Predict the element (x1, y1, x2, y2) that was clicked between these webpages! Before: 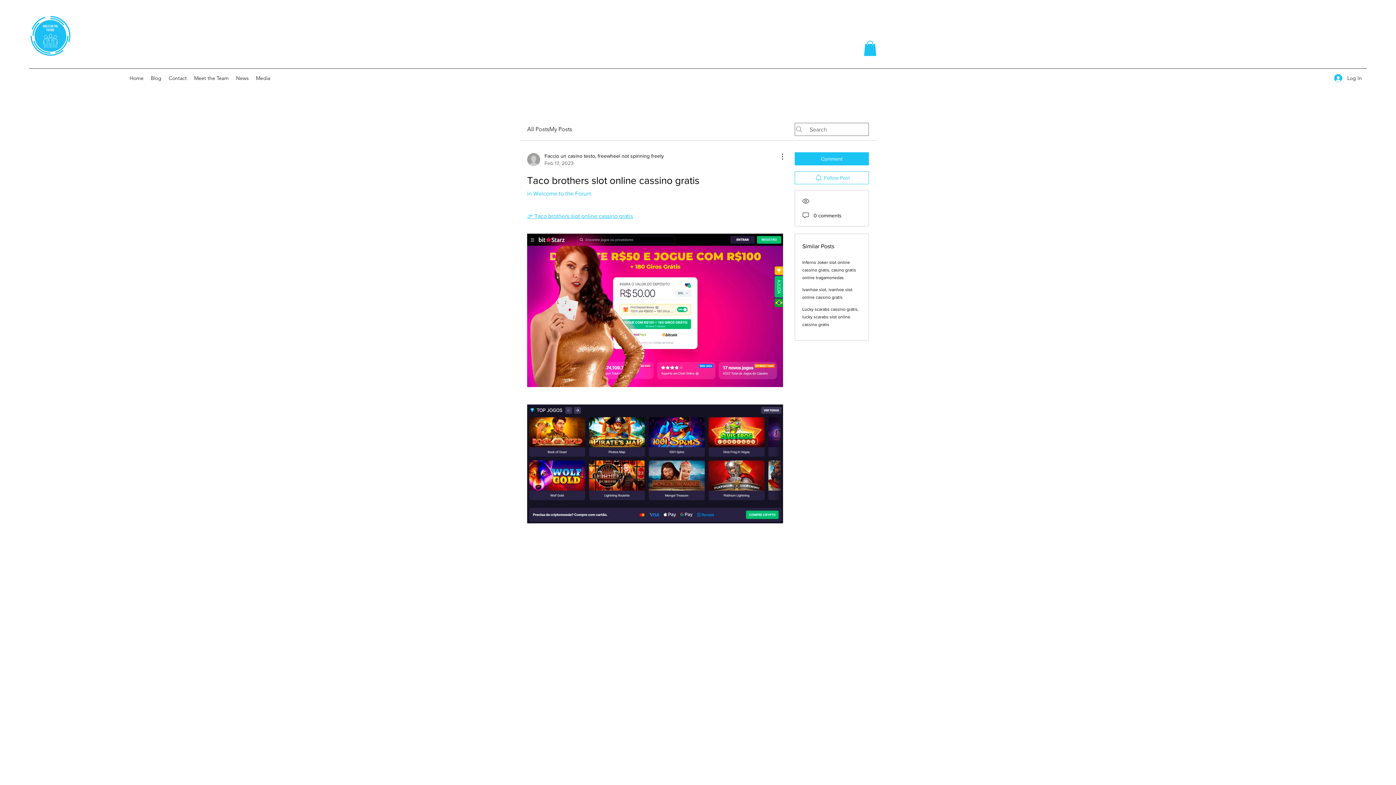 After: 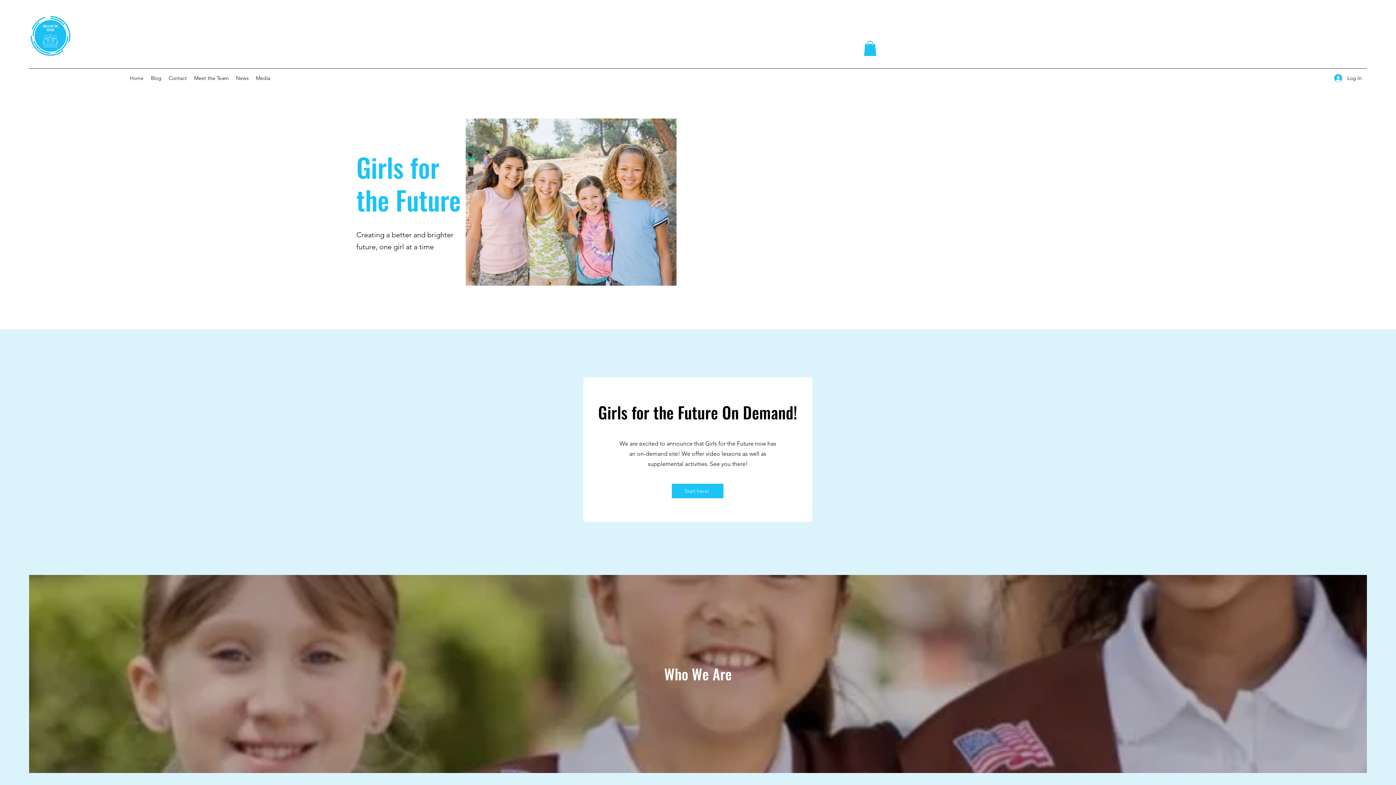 Action: bbox: (29, 14, 72, 58)